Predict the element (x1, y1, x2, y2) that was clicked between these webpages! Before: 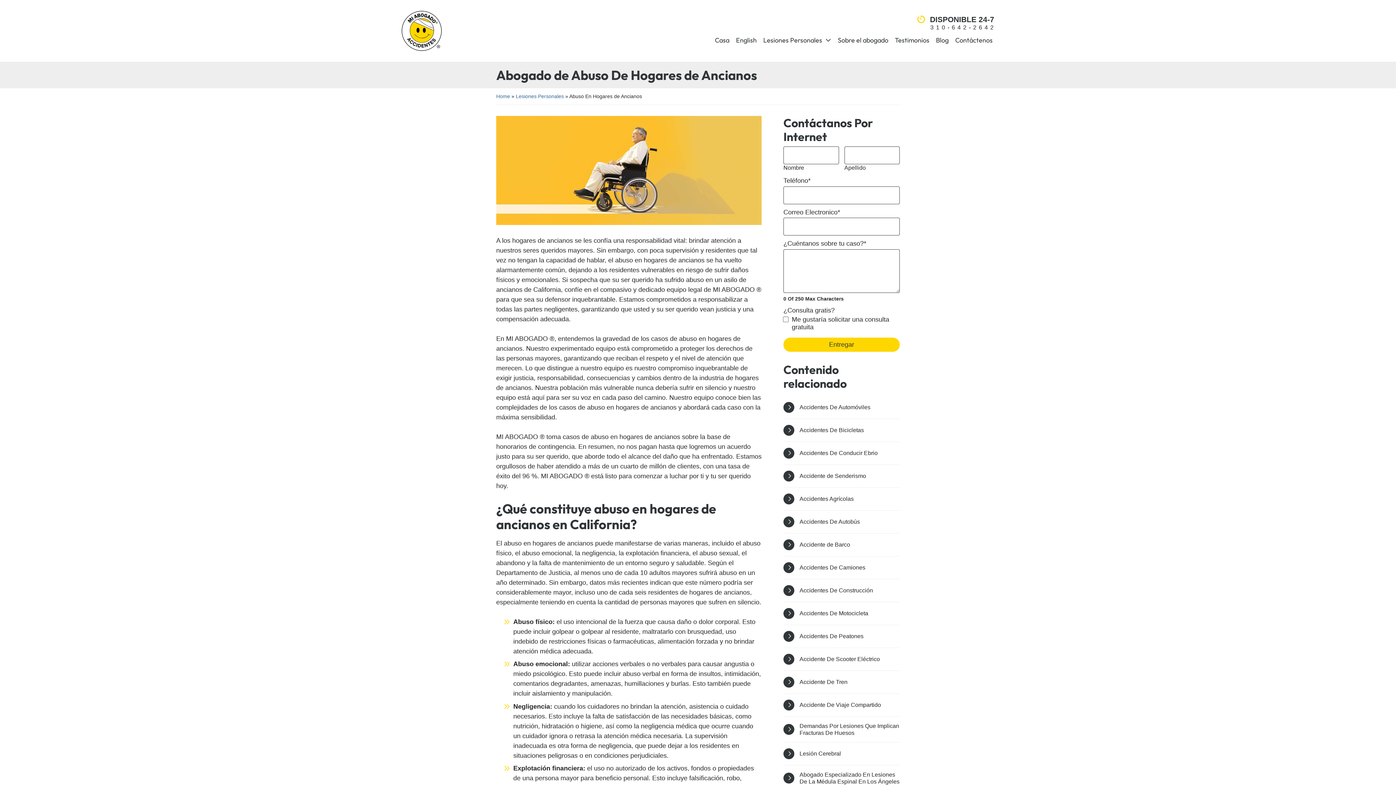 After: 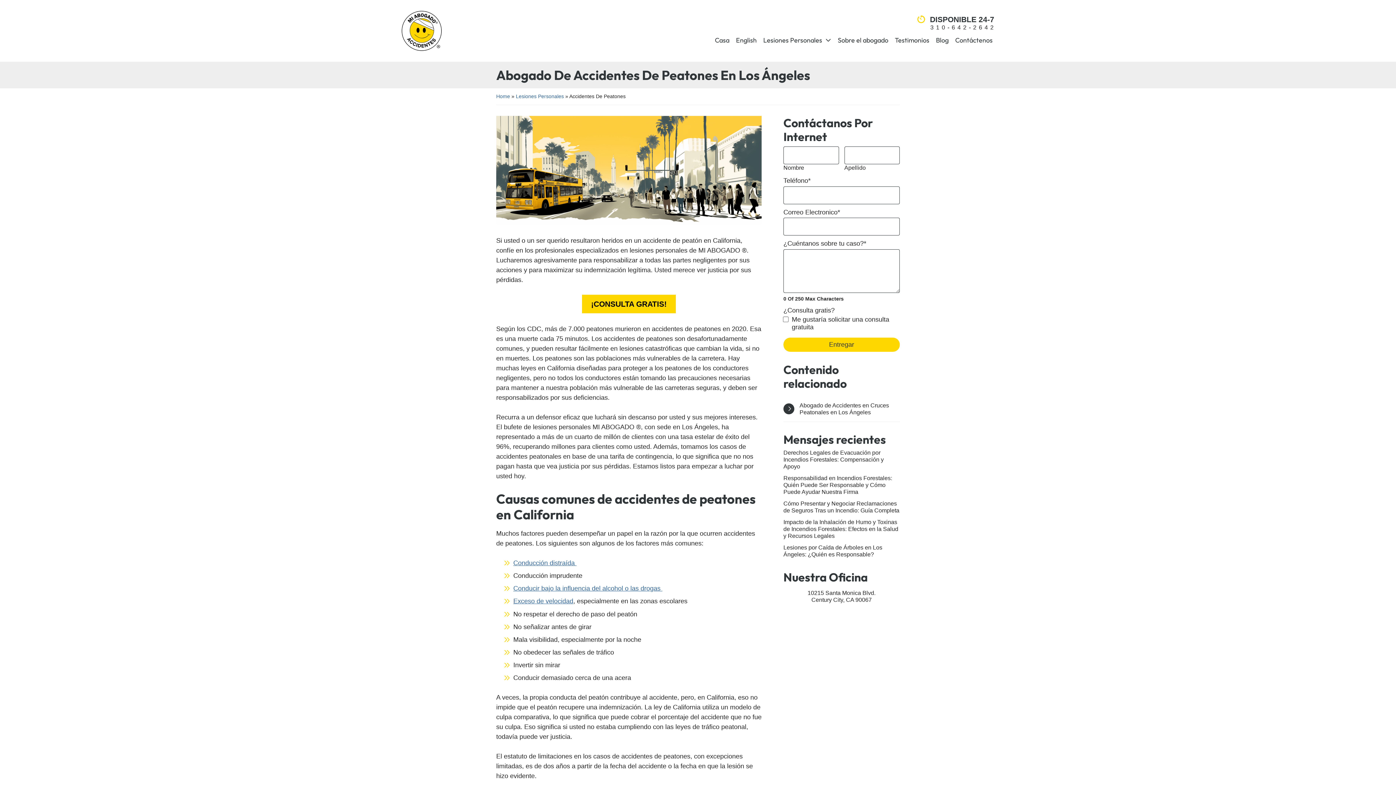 Action: label: Accidentes De Peatones bbox: (783, 625, 900, 647)